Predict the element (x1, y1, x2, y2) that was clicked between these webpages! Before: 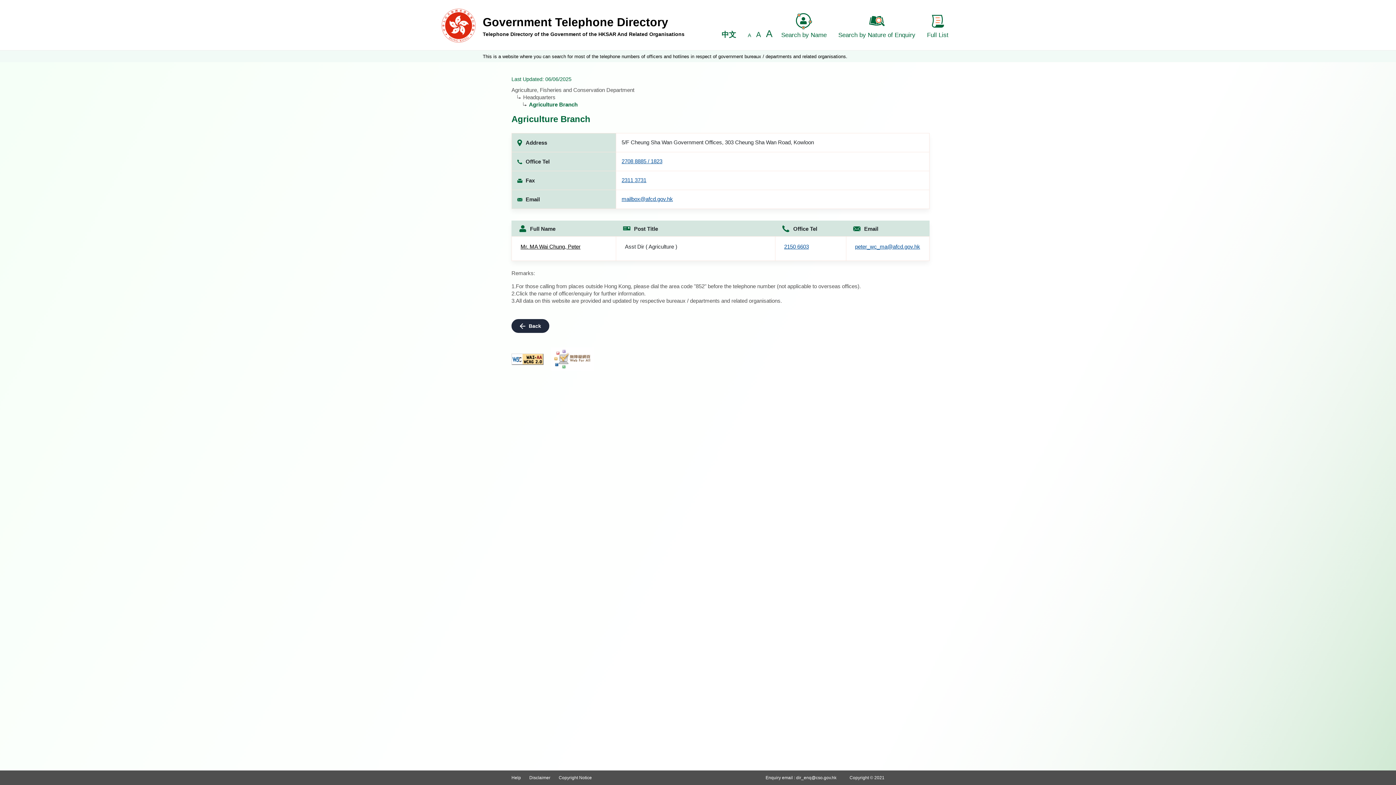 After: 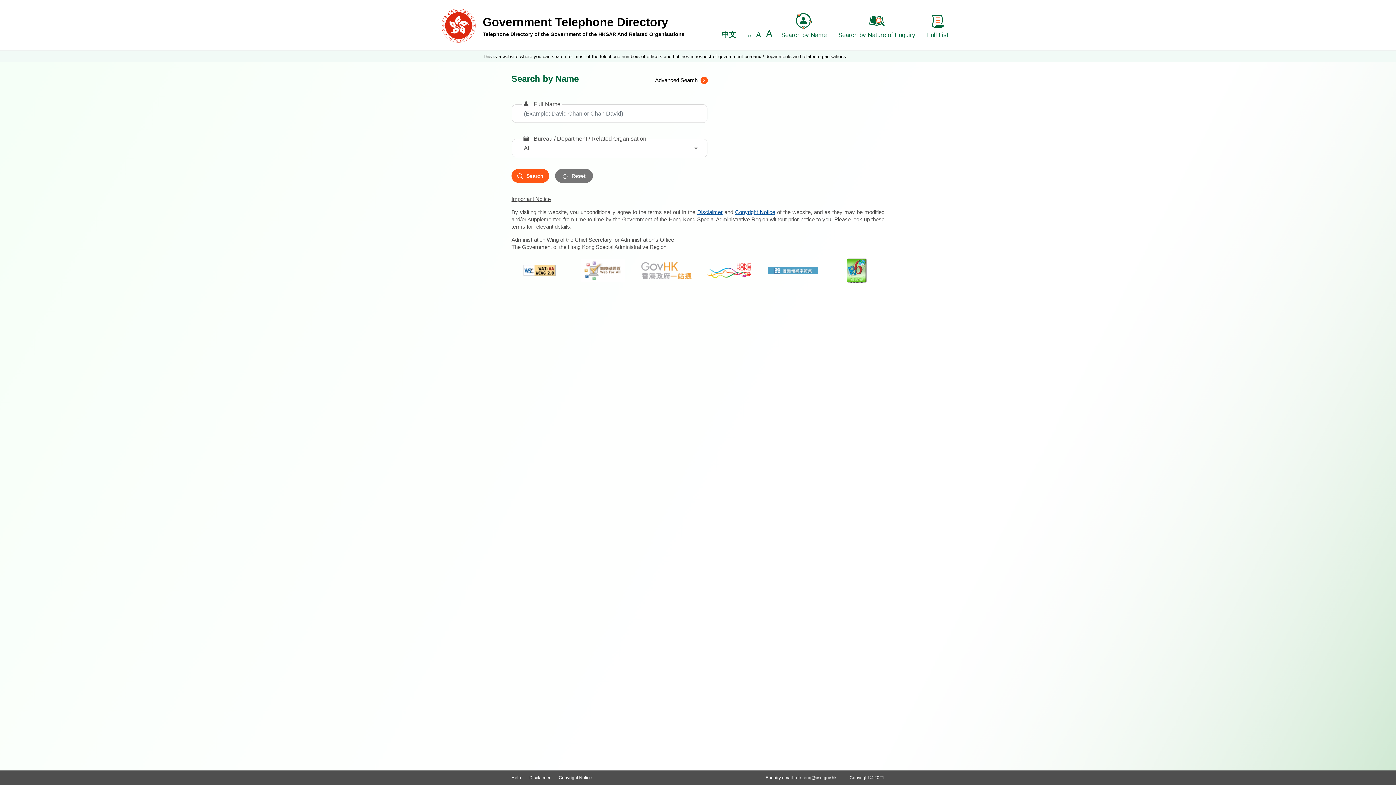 Action: bbox: (482, 14, 684, 36) label: Government Telephone Directory
Telephone Directory of the Government of the HKSAR And Related Organisations